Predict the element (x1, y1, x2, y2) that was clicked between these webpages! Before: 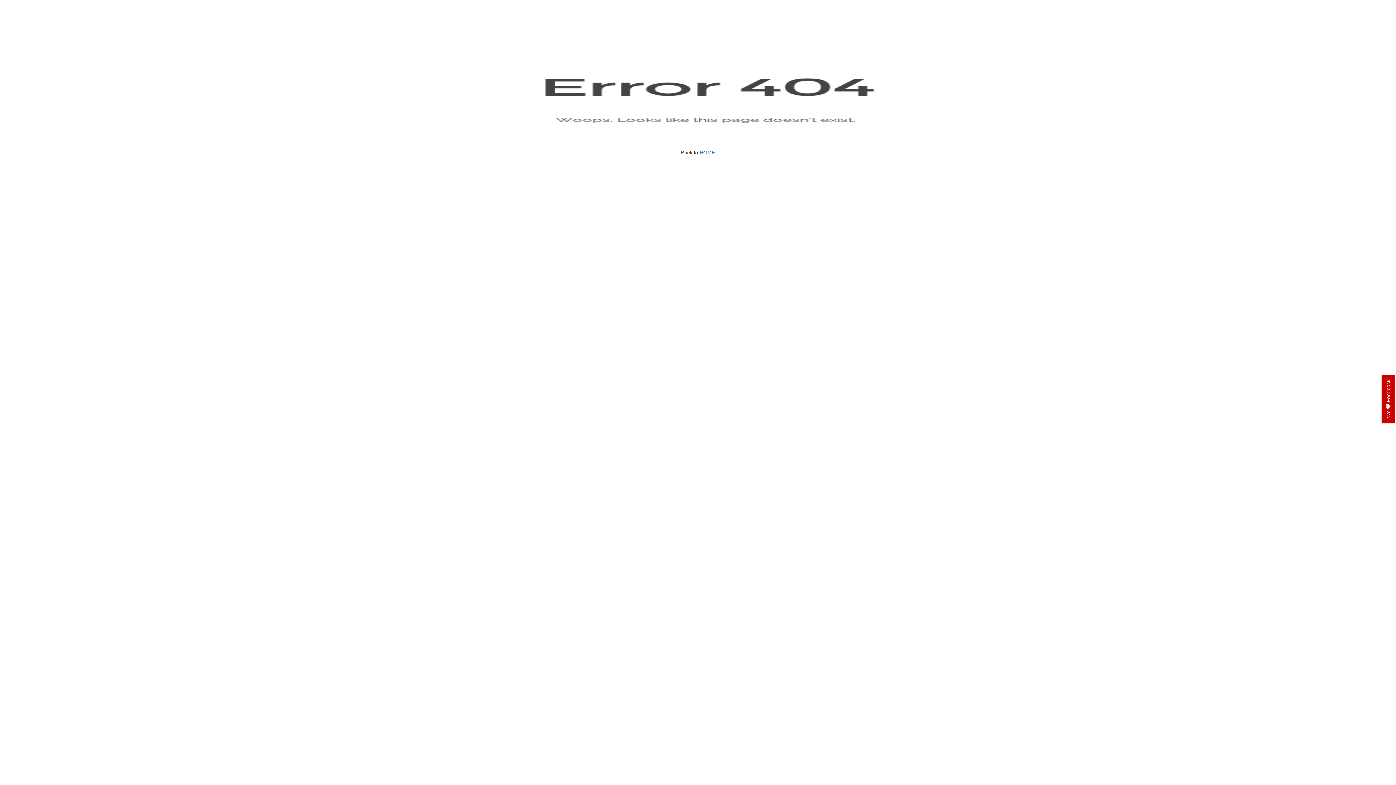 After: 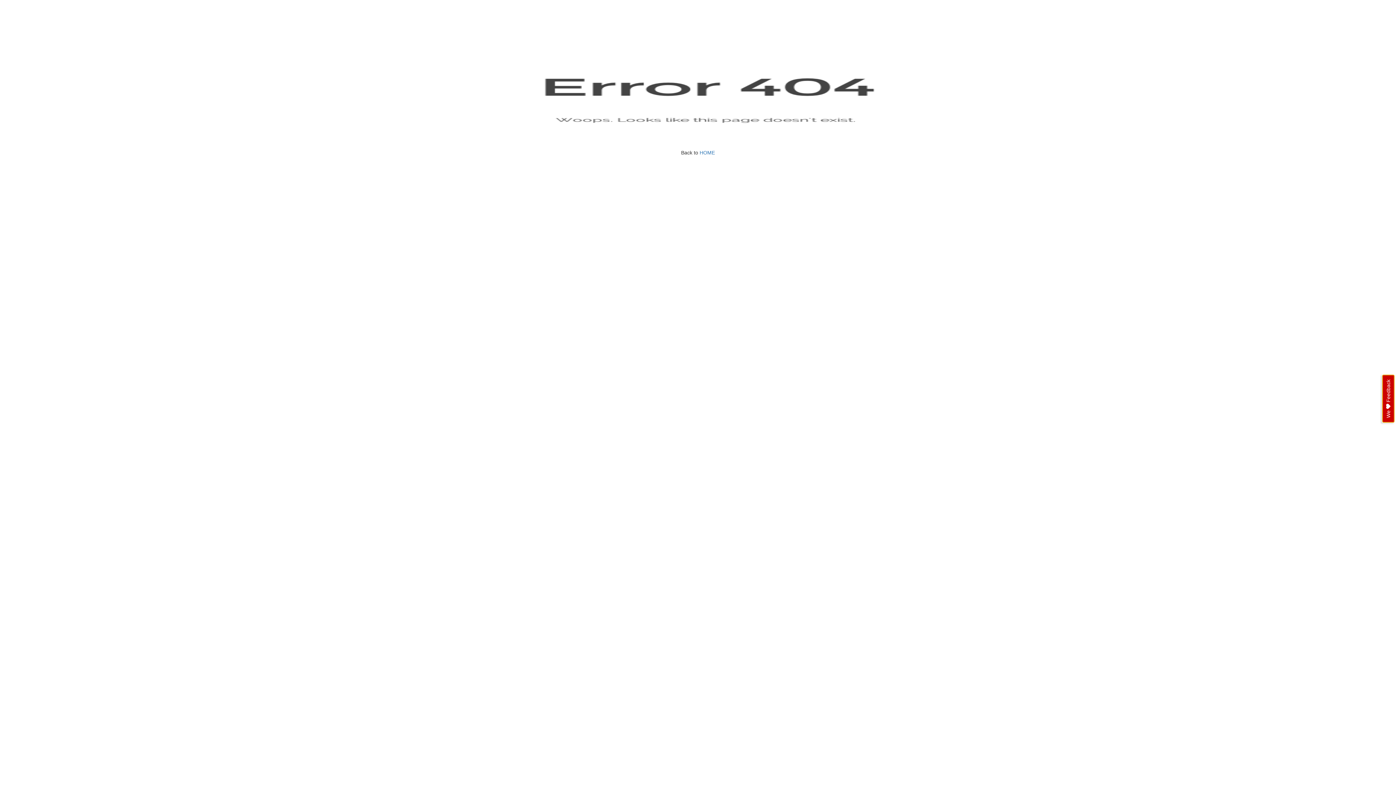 Action: bbox: (1382, 374, 1394, 422) label: We  Feedback